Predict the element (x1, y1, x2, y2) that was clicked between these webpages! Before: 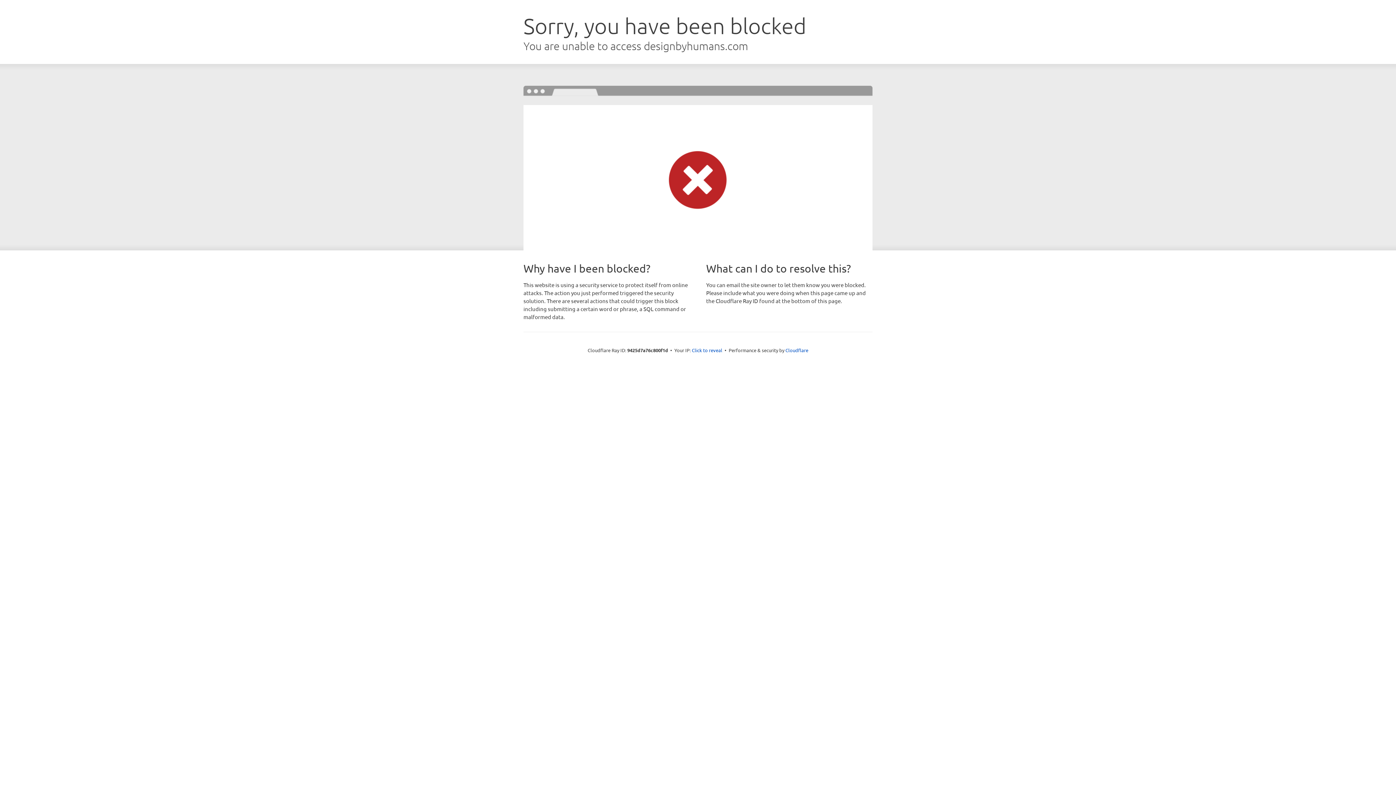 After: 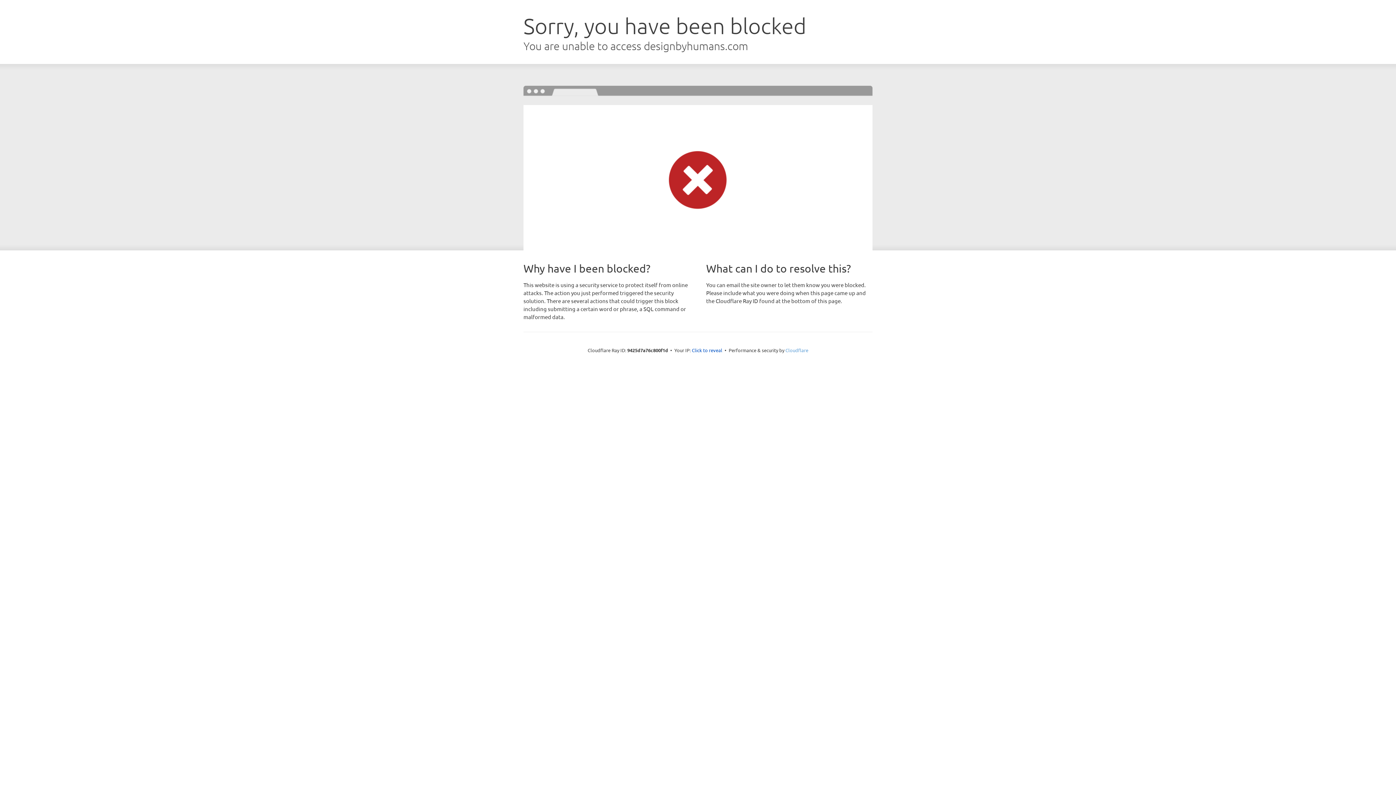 Action: label: Cloudflare bbox: (785, 347, 808, 353)